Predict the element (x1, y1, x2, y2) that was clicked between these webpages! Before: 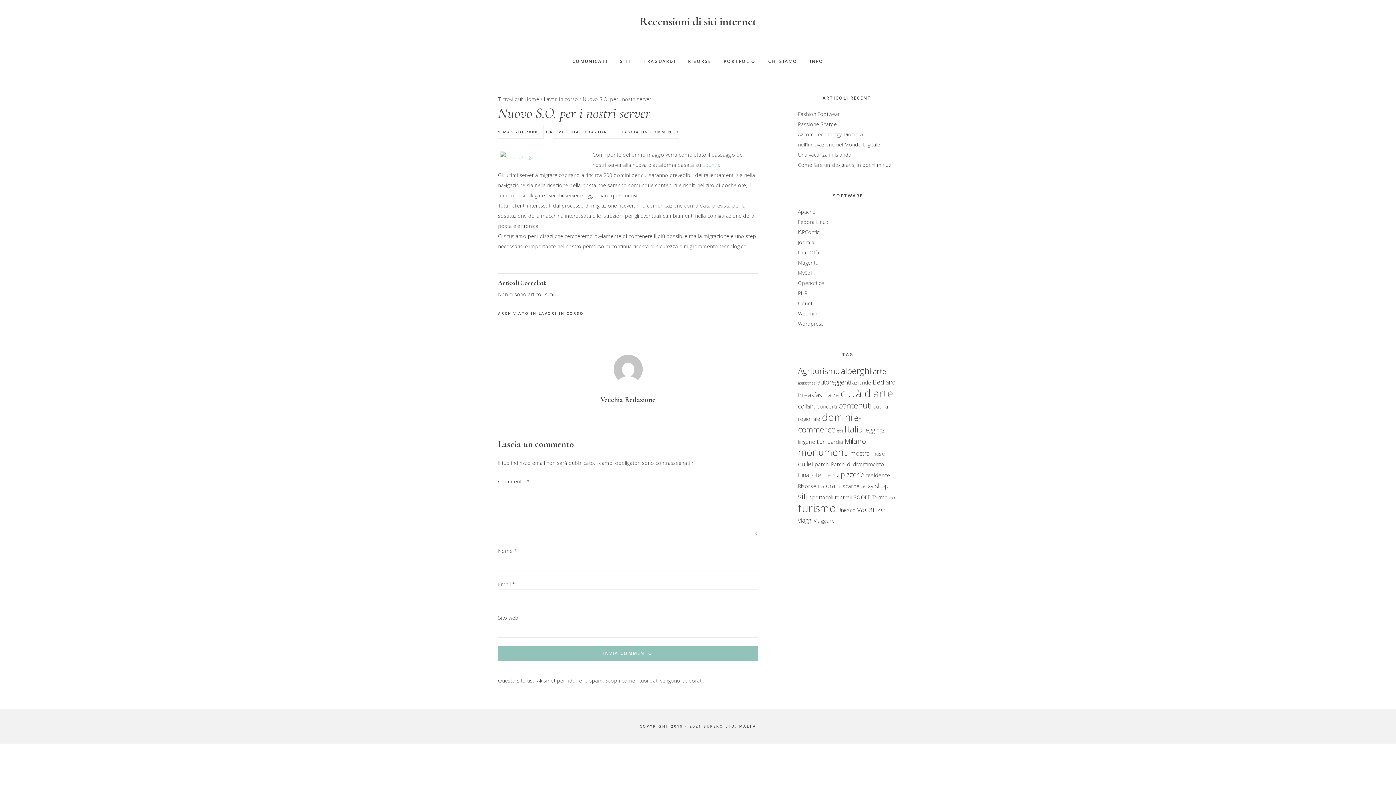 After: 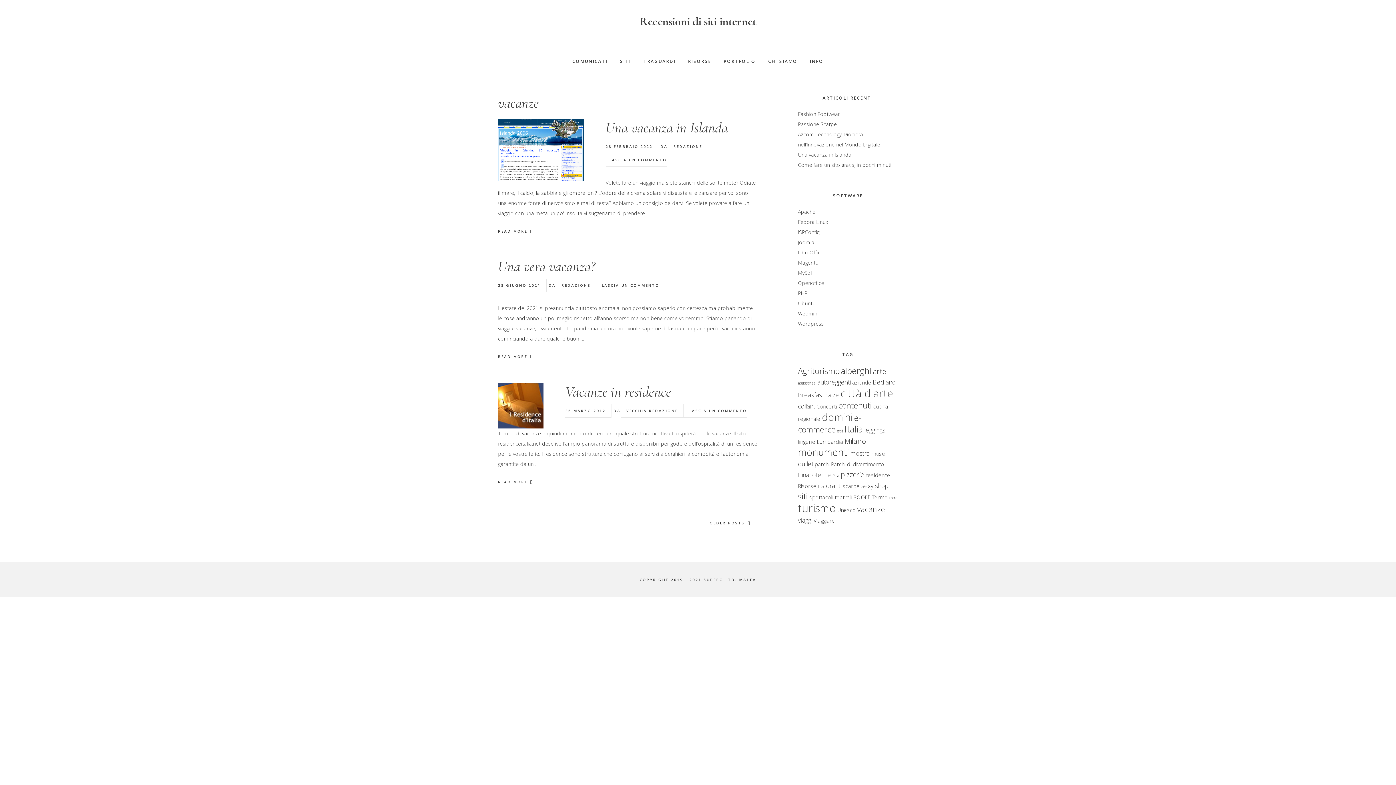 Action: bbox: (857, 504, 885, 514) label: vacanze (5 elementi)